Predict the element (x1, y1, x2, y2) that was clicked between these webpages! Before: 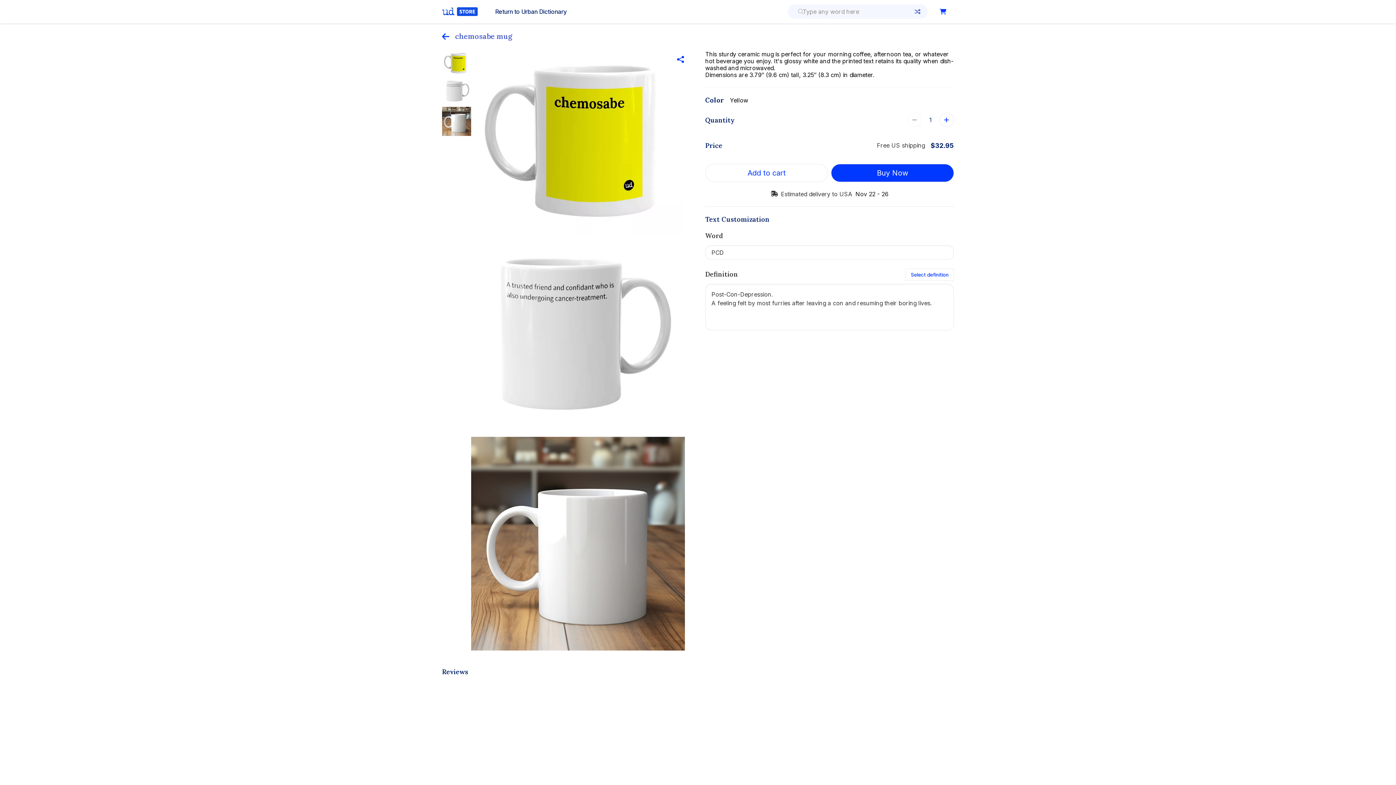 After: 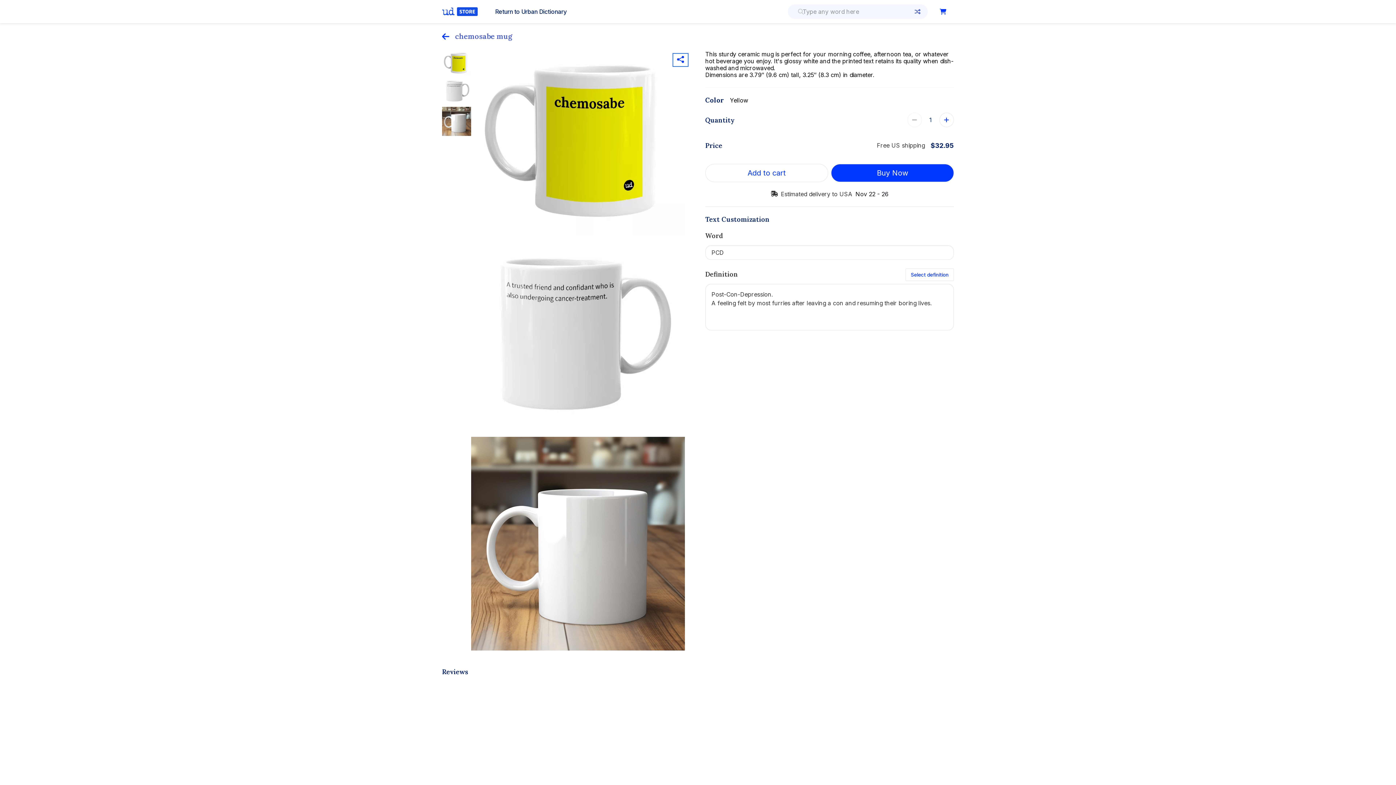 Action: bbox: (674, 54, 687, 65)